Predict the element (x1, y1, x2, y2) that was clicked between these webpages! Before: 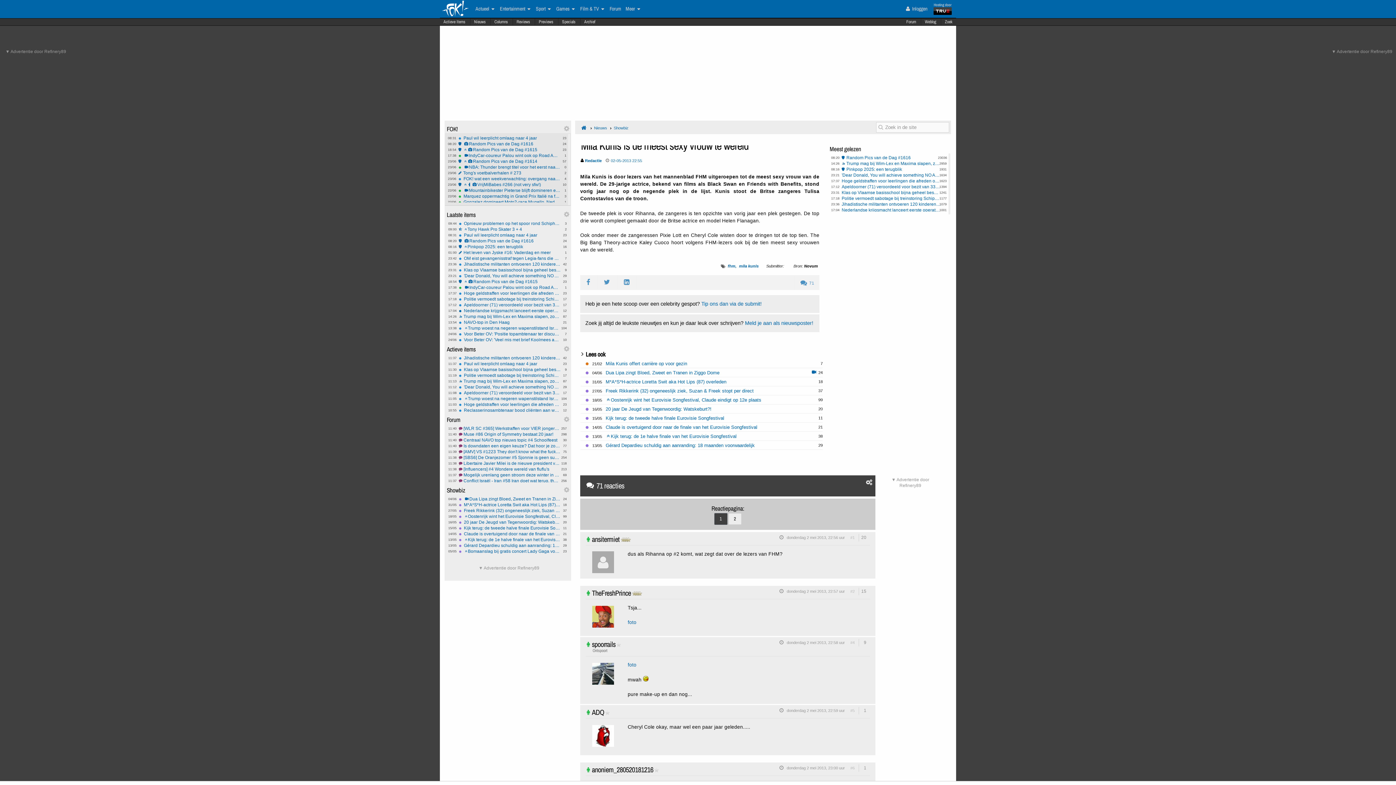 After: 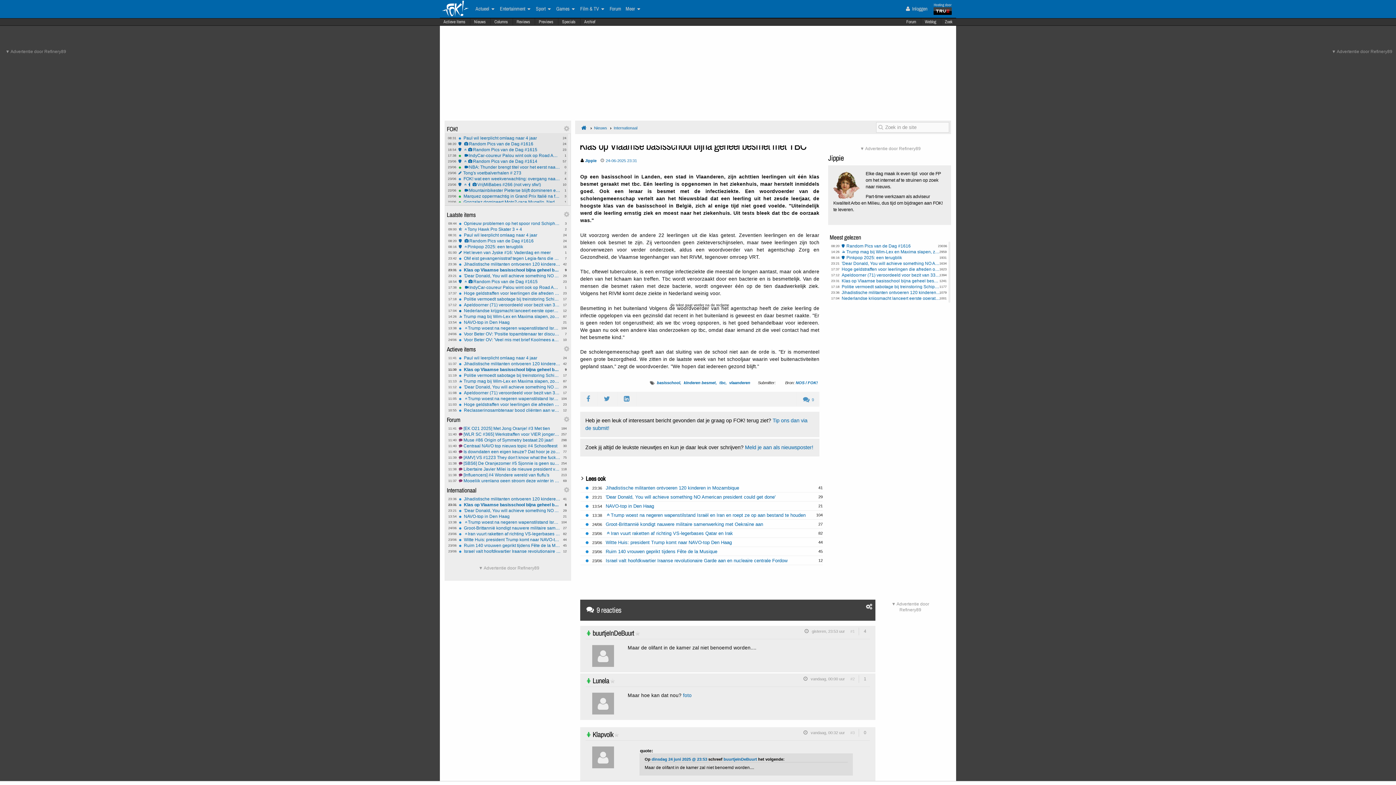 Action: label: Klas op Vlaamse basisschool bijna geheel besmet met TBC bbox: (841, 190, 941, 194)